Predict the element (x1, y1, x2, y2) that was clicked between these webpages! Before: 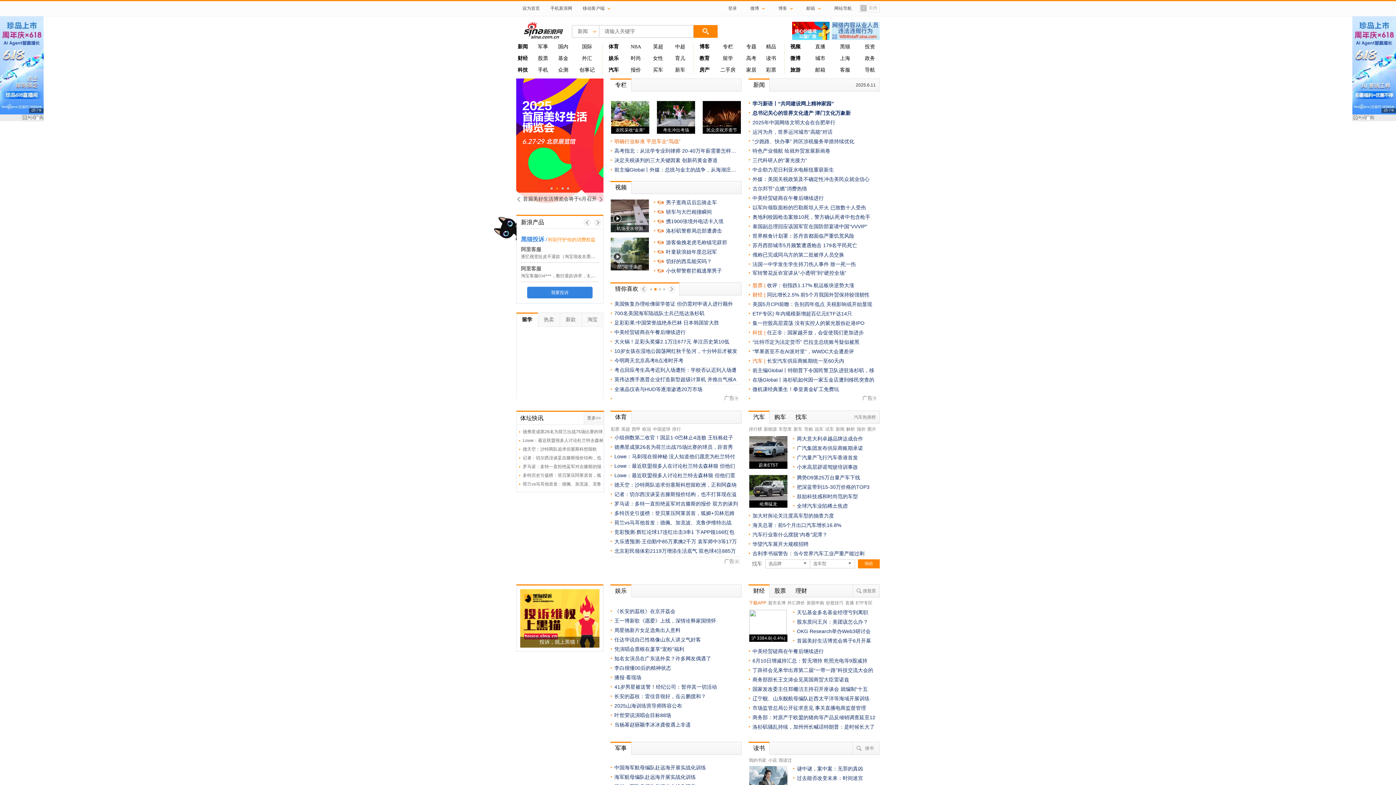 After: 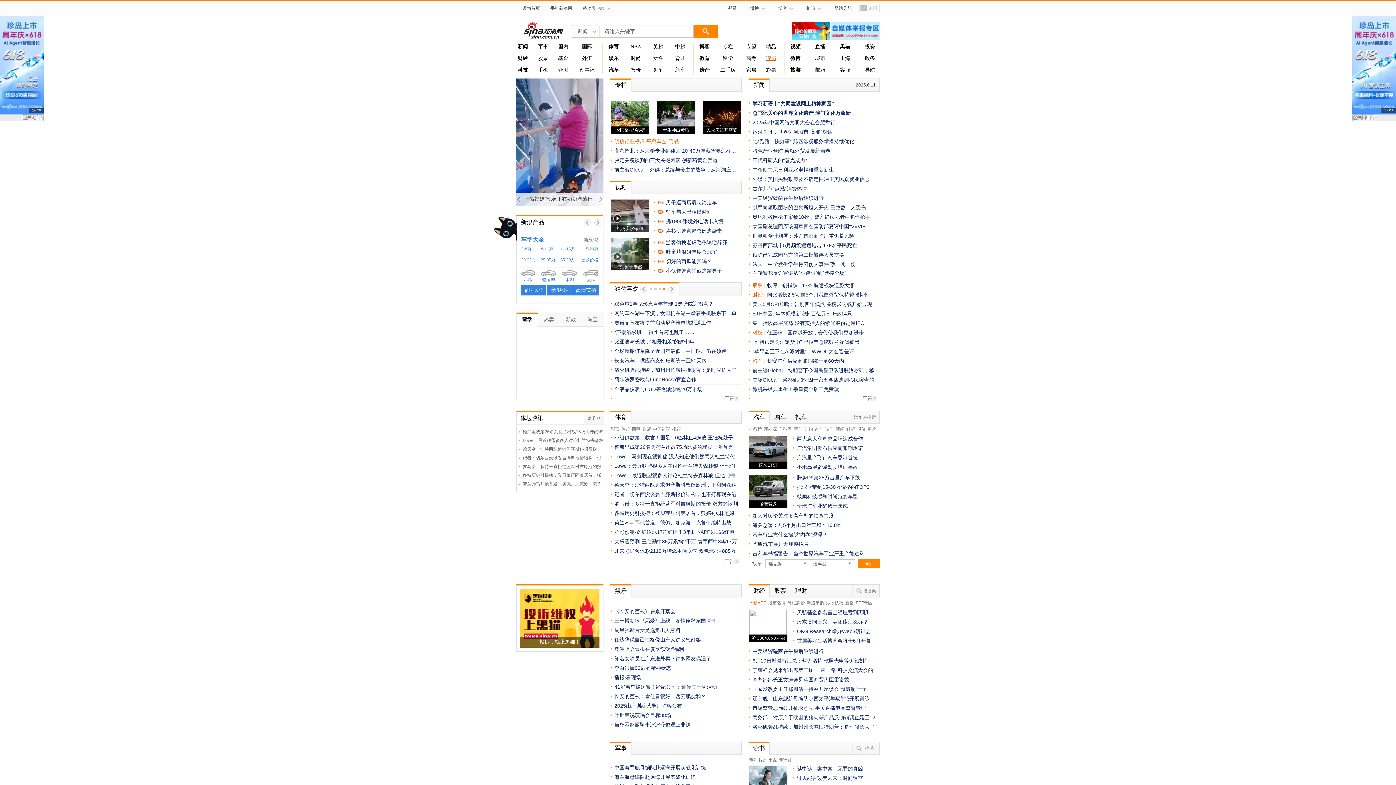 Action: bbox: (766, 55, 776, 61) label: 读书